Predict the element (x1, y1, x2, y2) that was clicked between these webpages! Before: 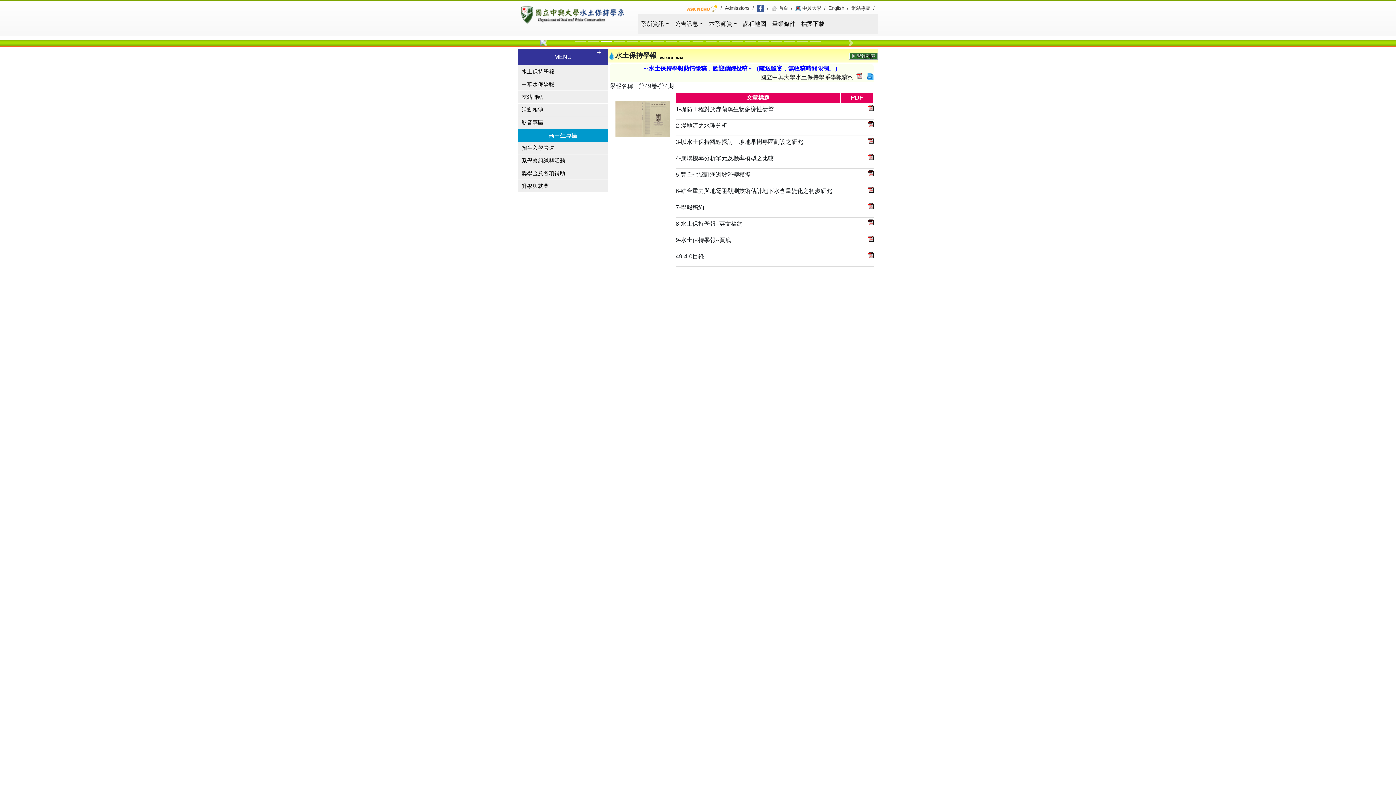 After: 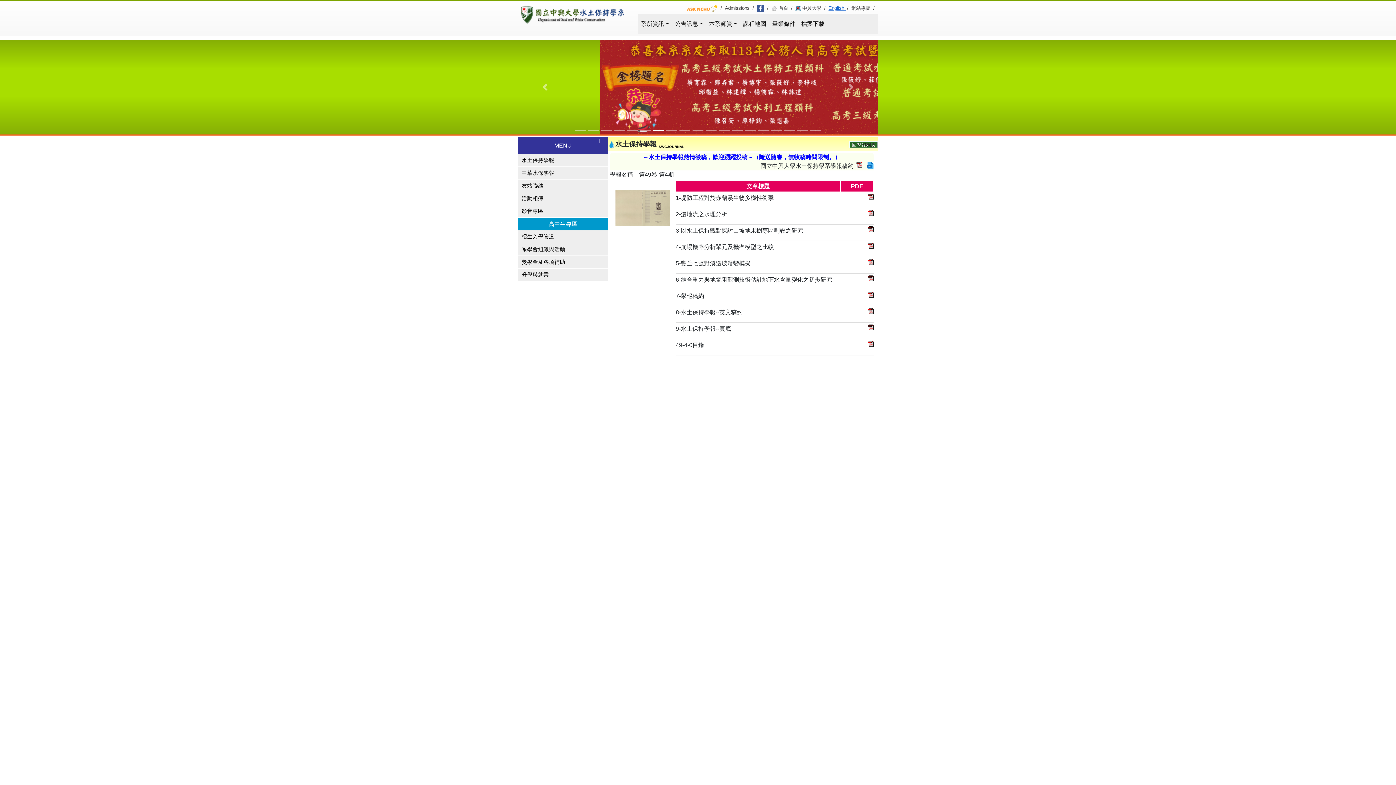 Action: bbox: (828, 5, 845, 10) label: English 